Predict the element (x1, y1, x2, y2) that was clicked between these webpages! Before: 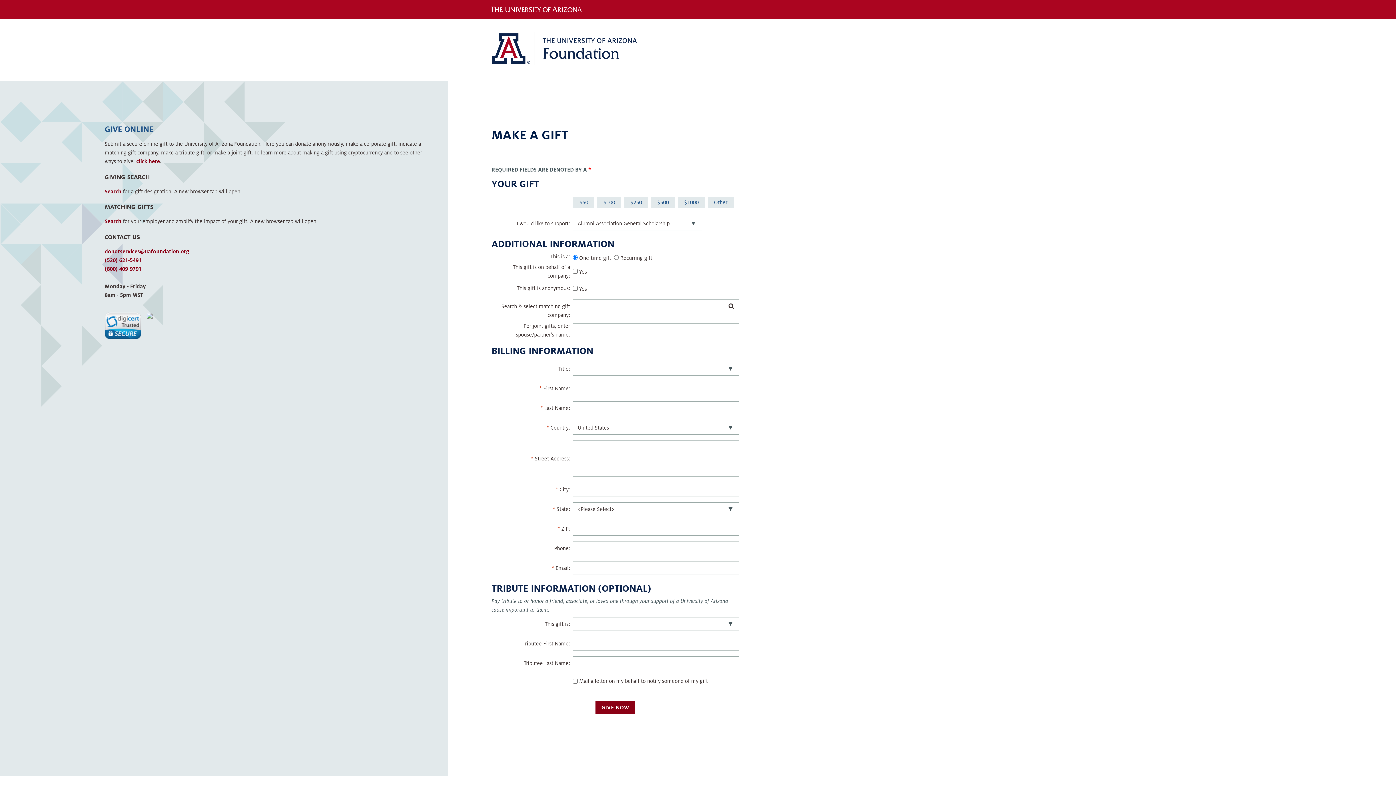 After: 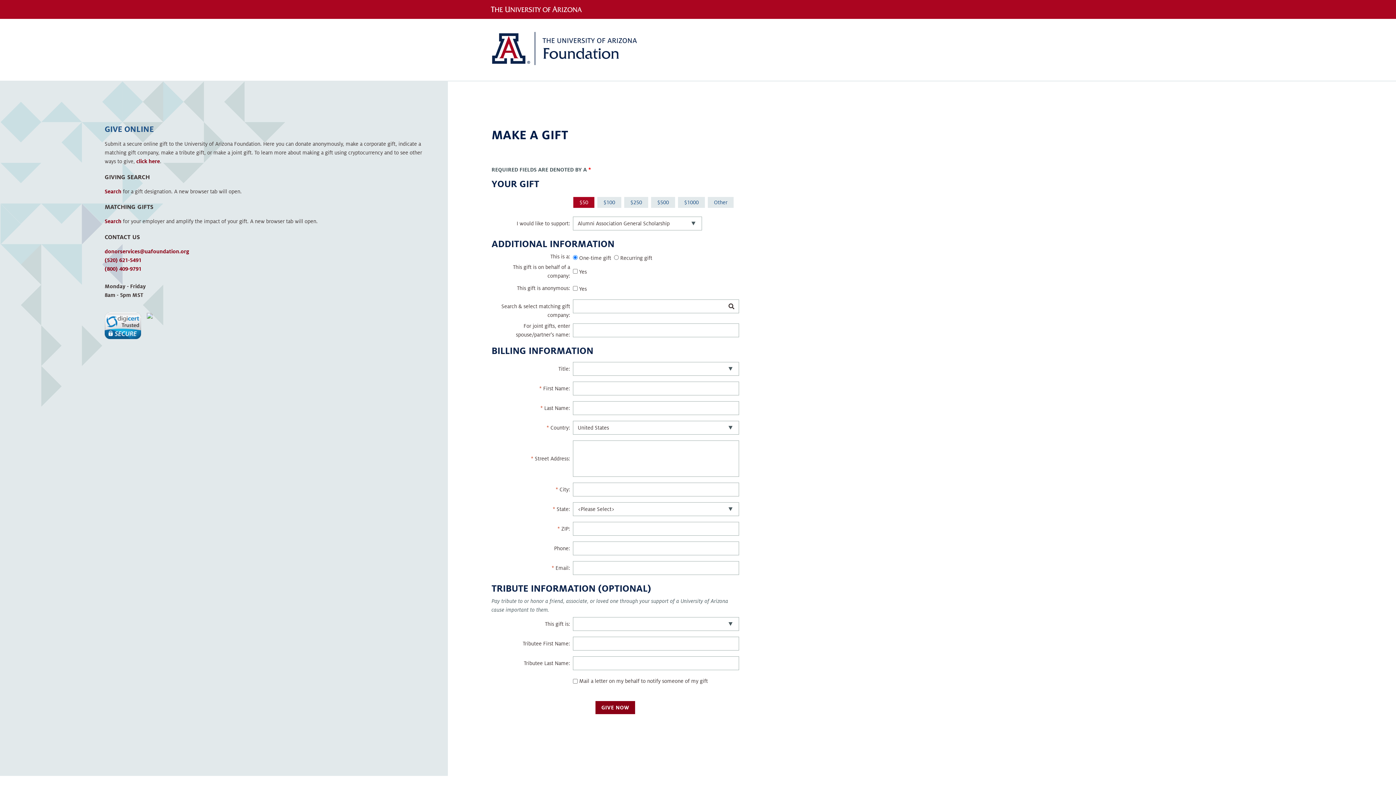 Action: label: 50 bbox: (573, 196, 594, 207)